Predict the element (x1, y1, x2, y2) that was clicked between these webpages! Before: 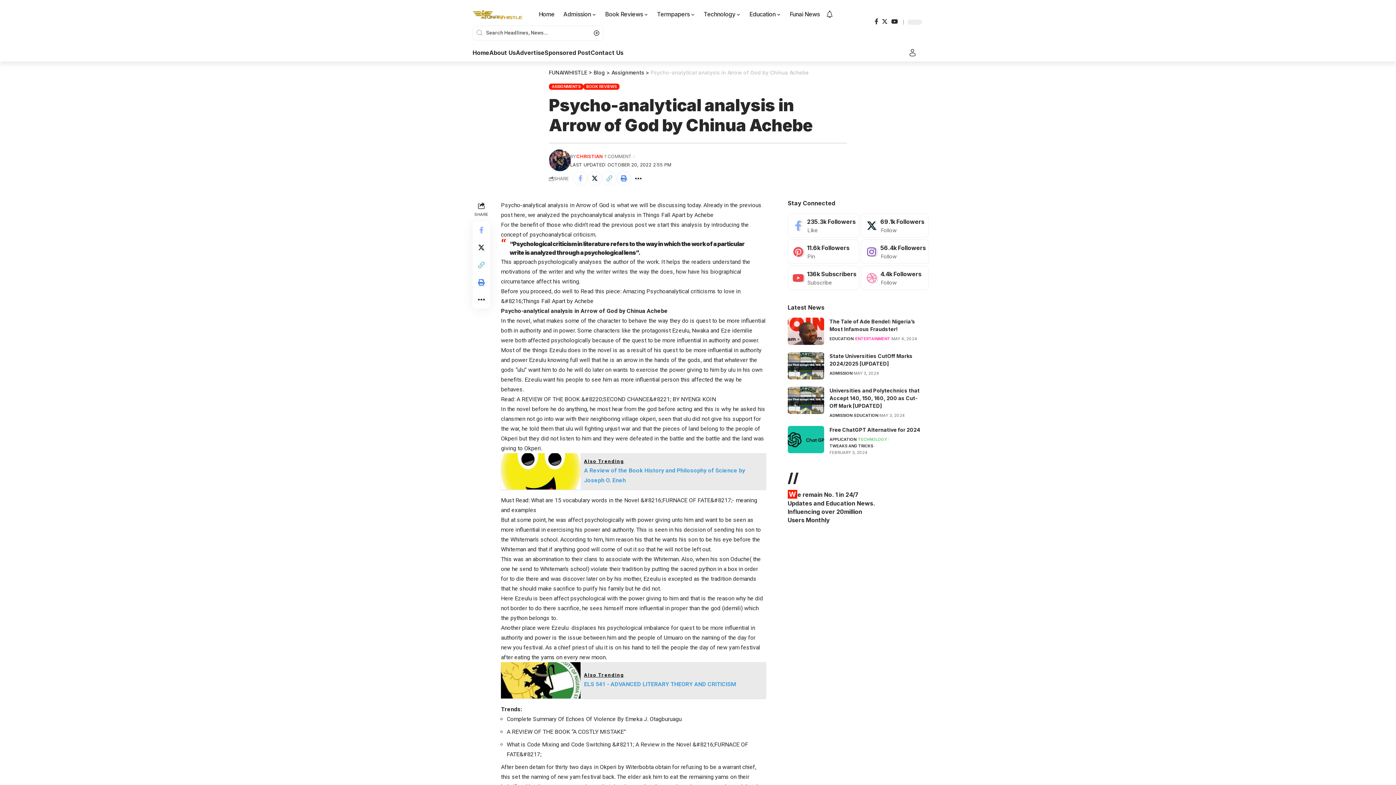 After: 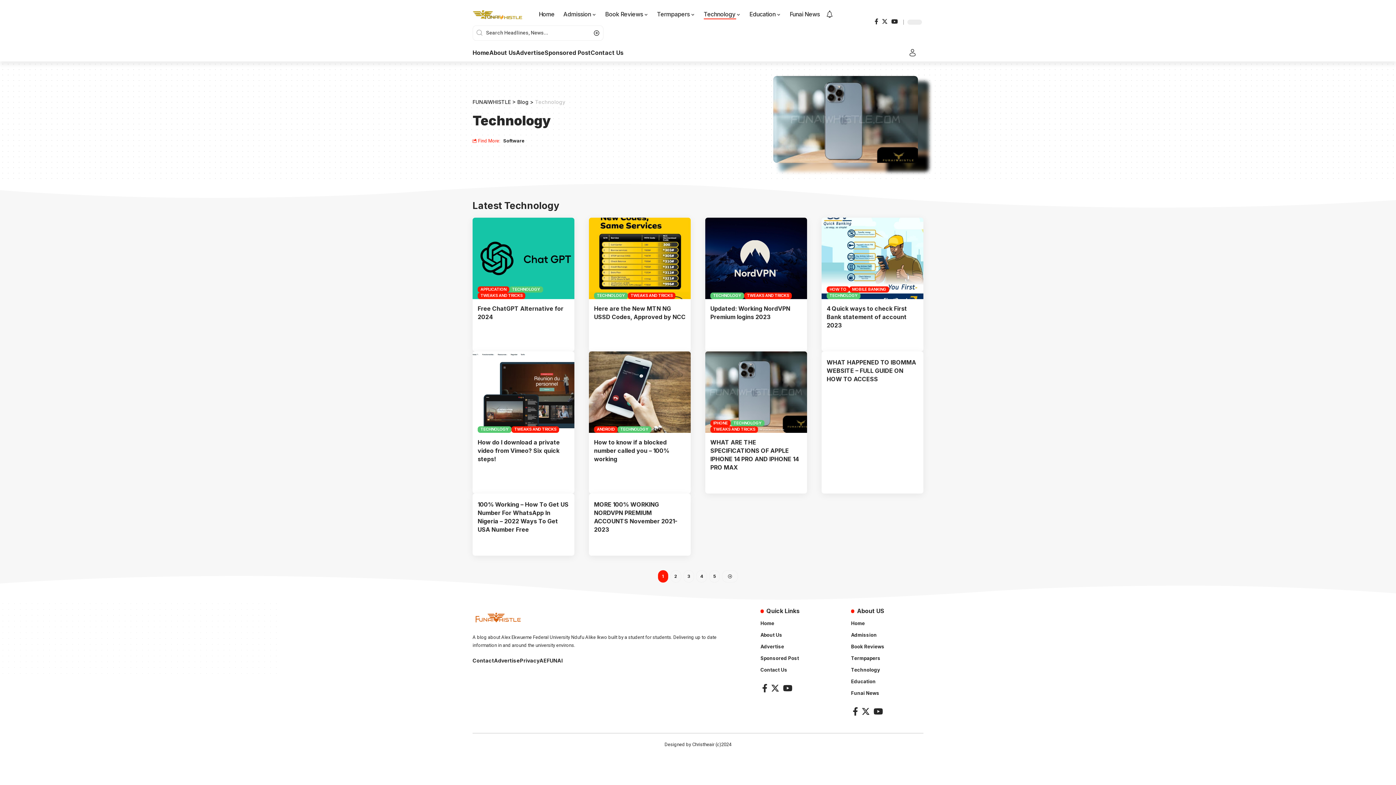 Action: bbox: (858, 436, 889, 443) label: TECHNOLOGY